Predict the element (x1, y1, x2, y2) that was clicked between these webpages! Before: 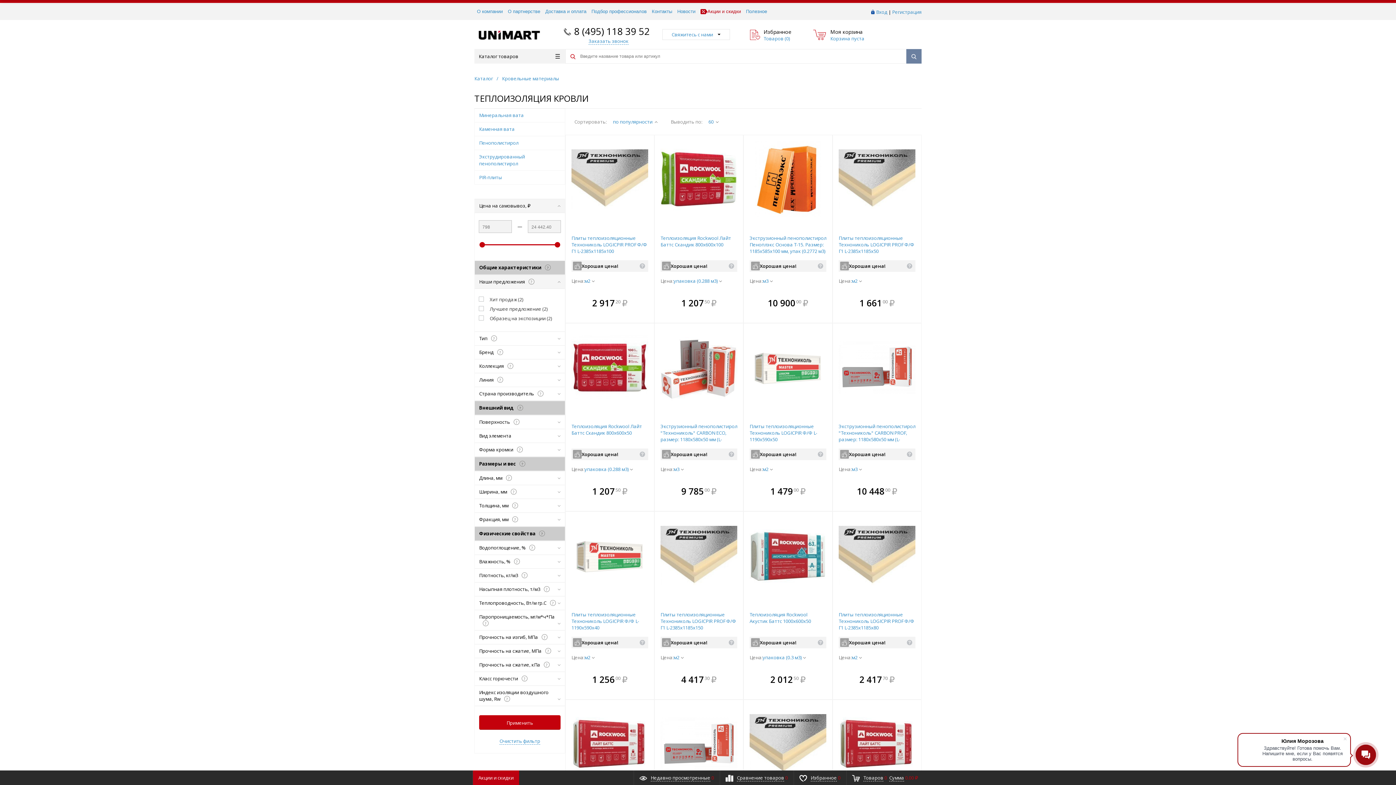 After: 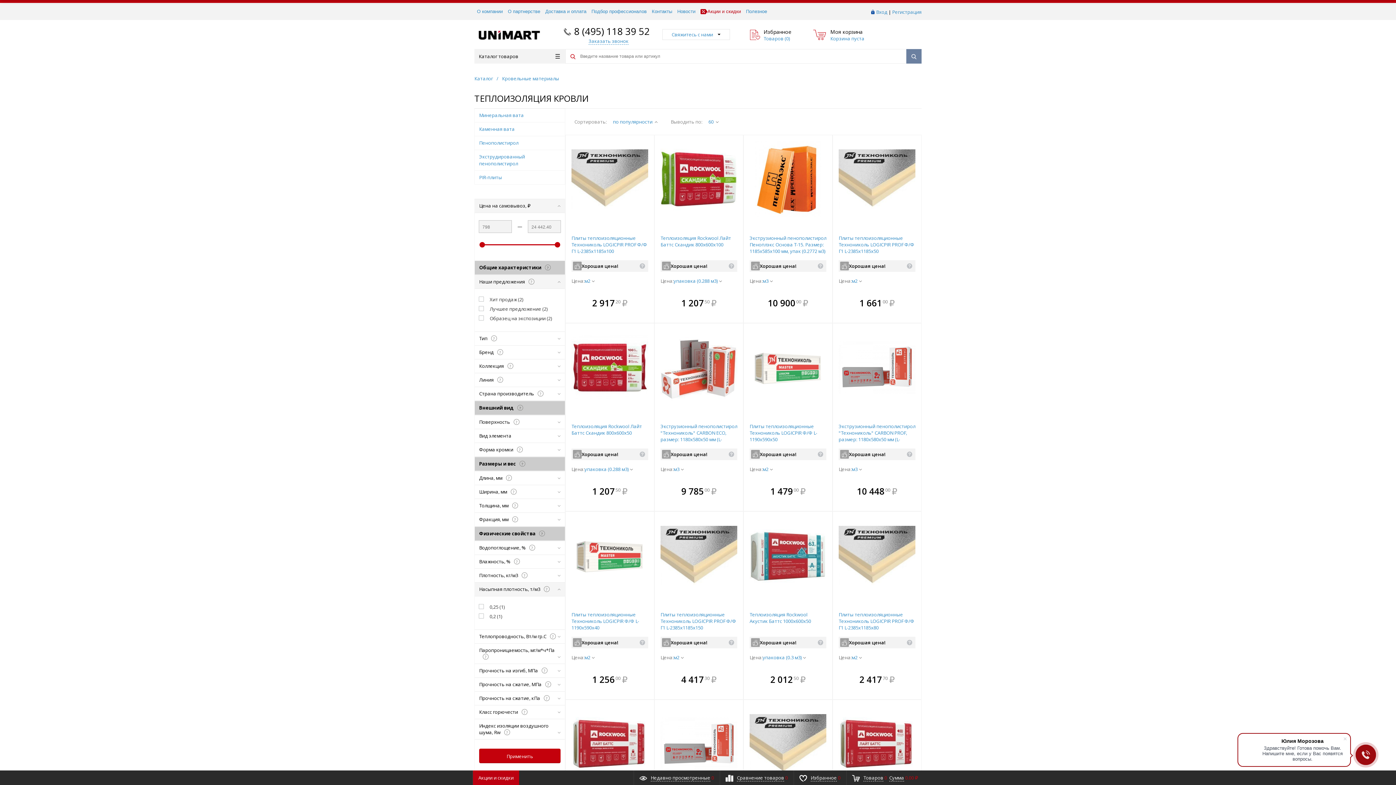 Action: bbox: (474, 582, 565, 596) label: Насыпная плотность, т/м3?